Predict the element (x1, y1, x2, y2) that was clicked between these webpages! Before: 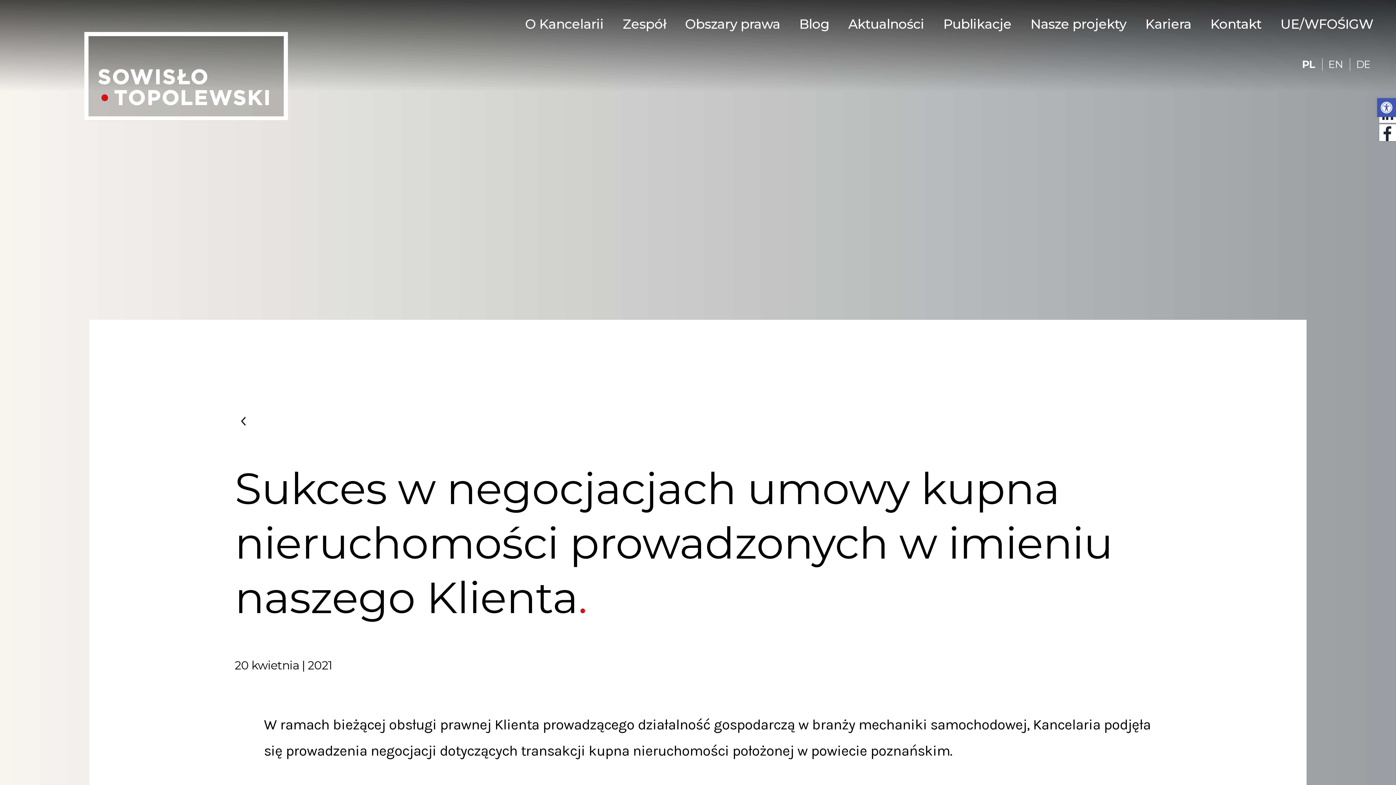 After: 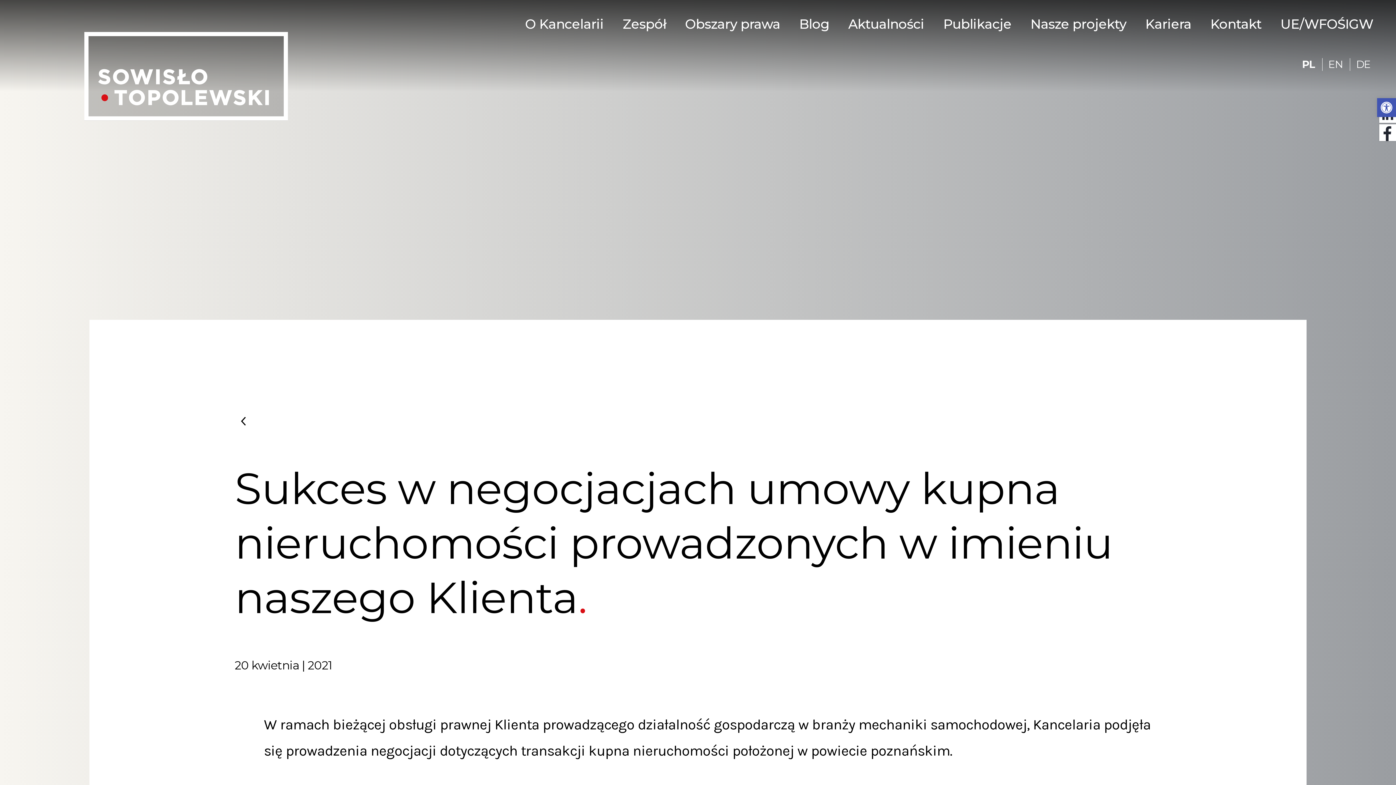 Action: bbox: (1296, 58, 1321, 70) label: PL